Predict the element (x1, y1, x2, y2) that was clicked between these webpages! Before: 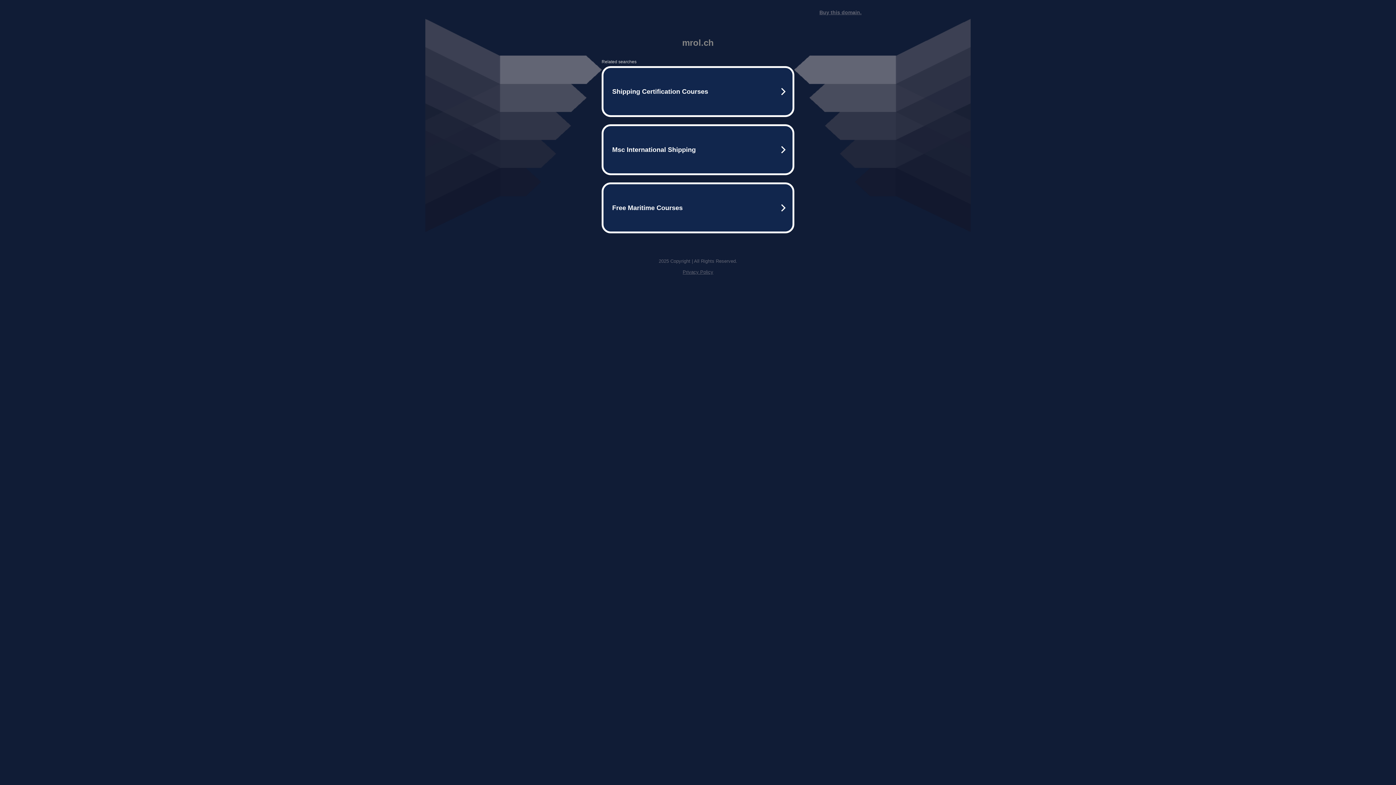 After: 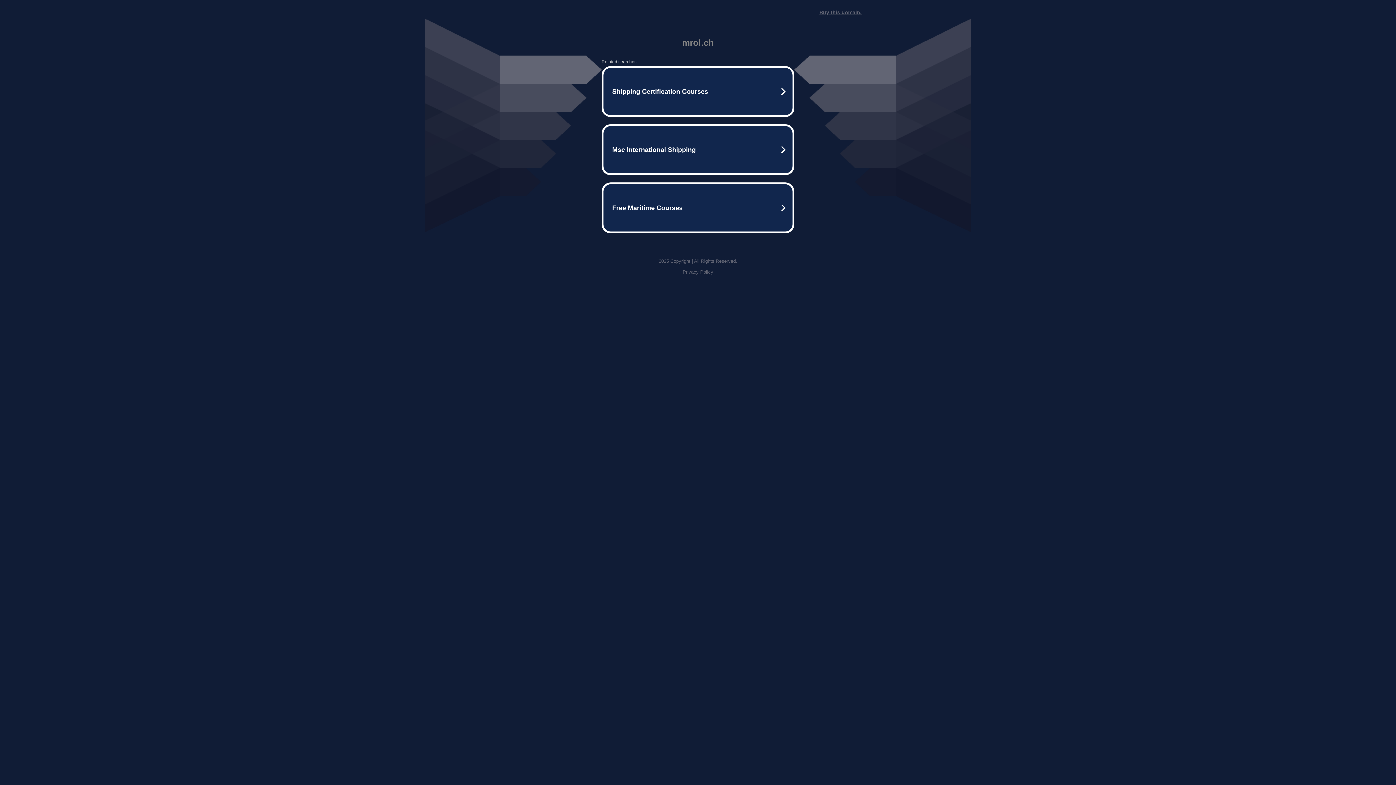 Action: bbox: (682, 269, 713, 274) label: Privacy Policy